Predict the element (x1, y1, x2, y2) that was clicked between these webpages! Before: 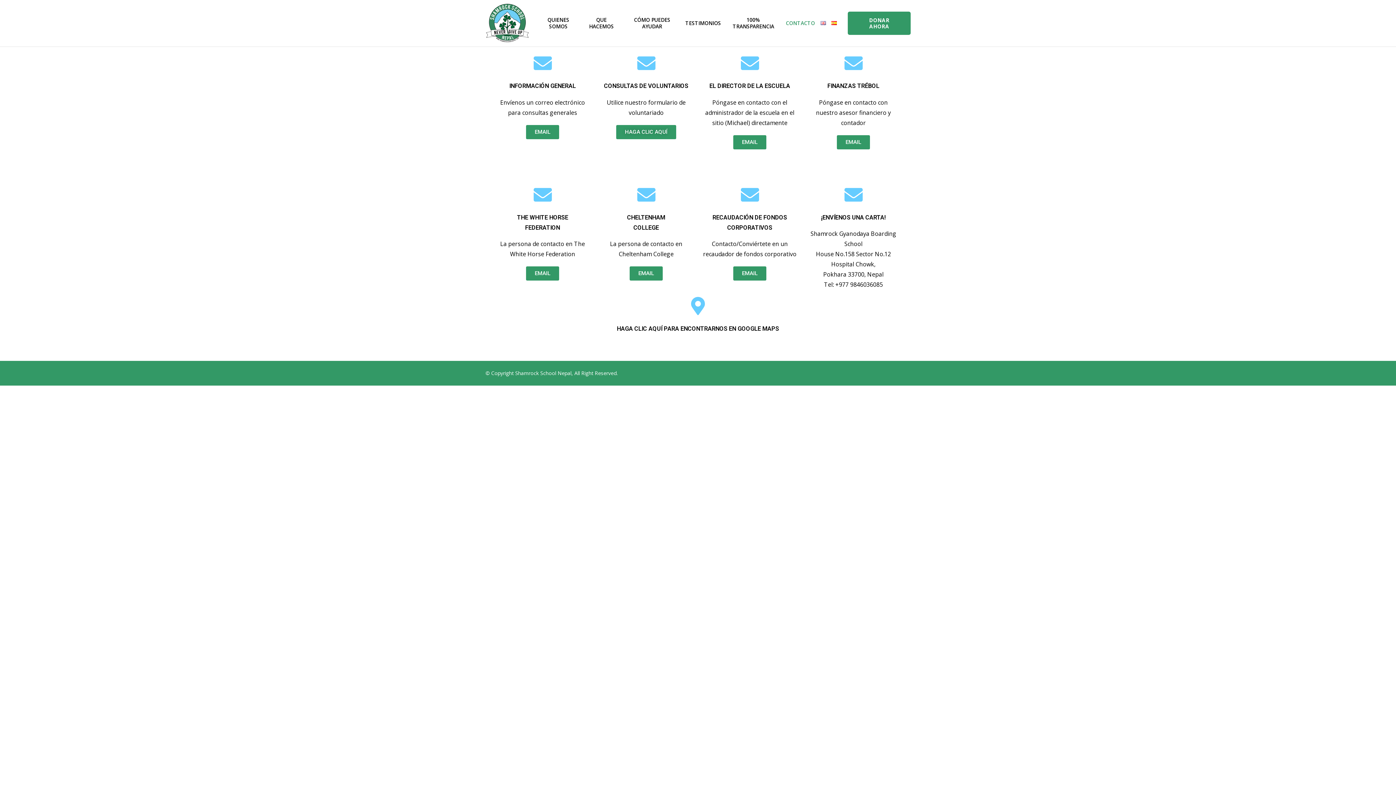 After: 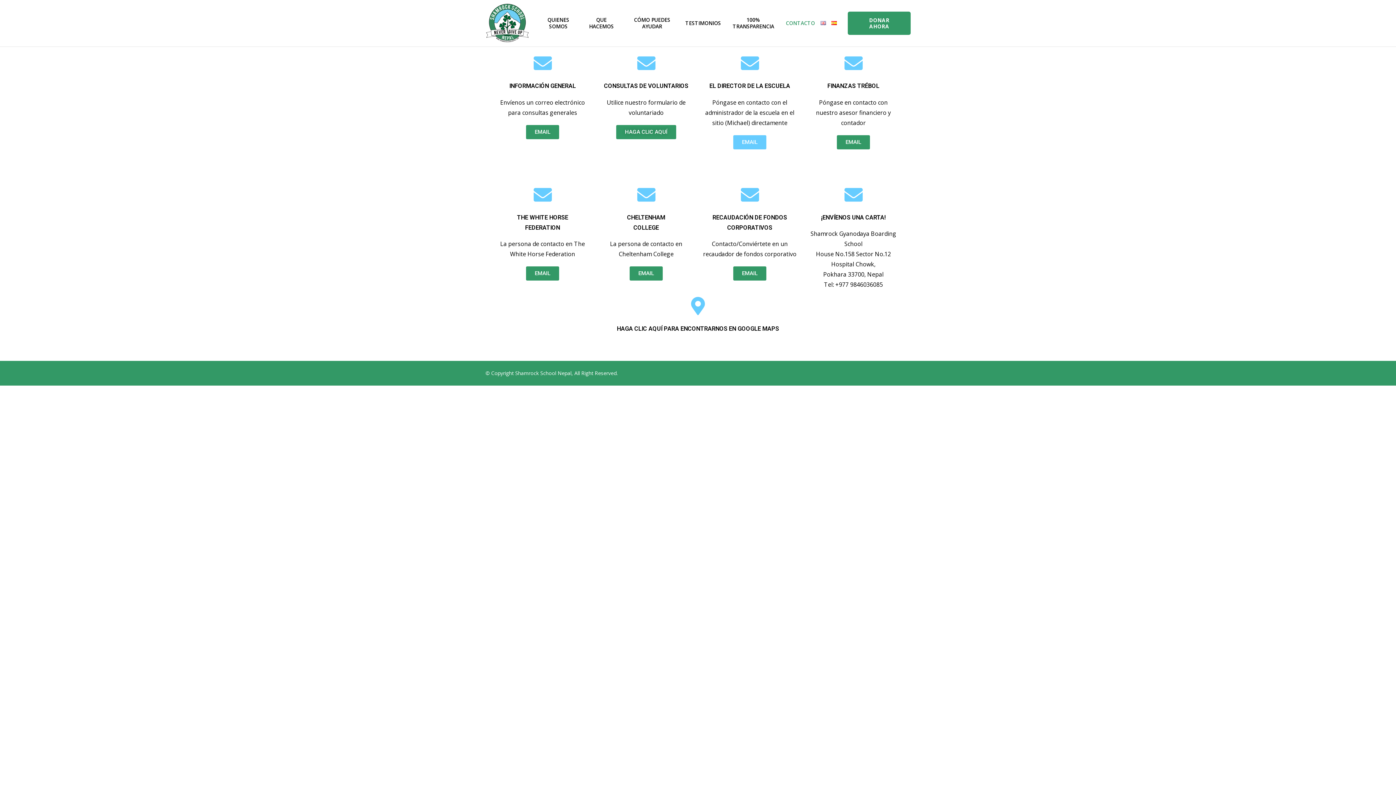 Action: bbox: (733, 135, 766, 149) label: EMAIL